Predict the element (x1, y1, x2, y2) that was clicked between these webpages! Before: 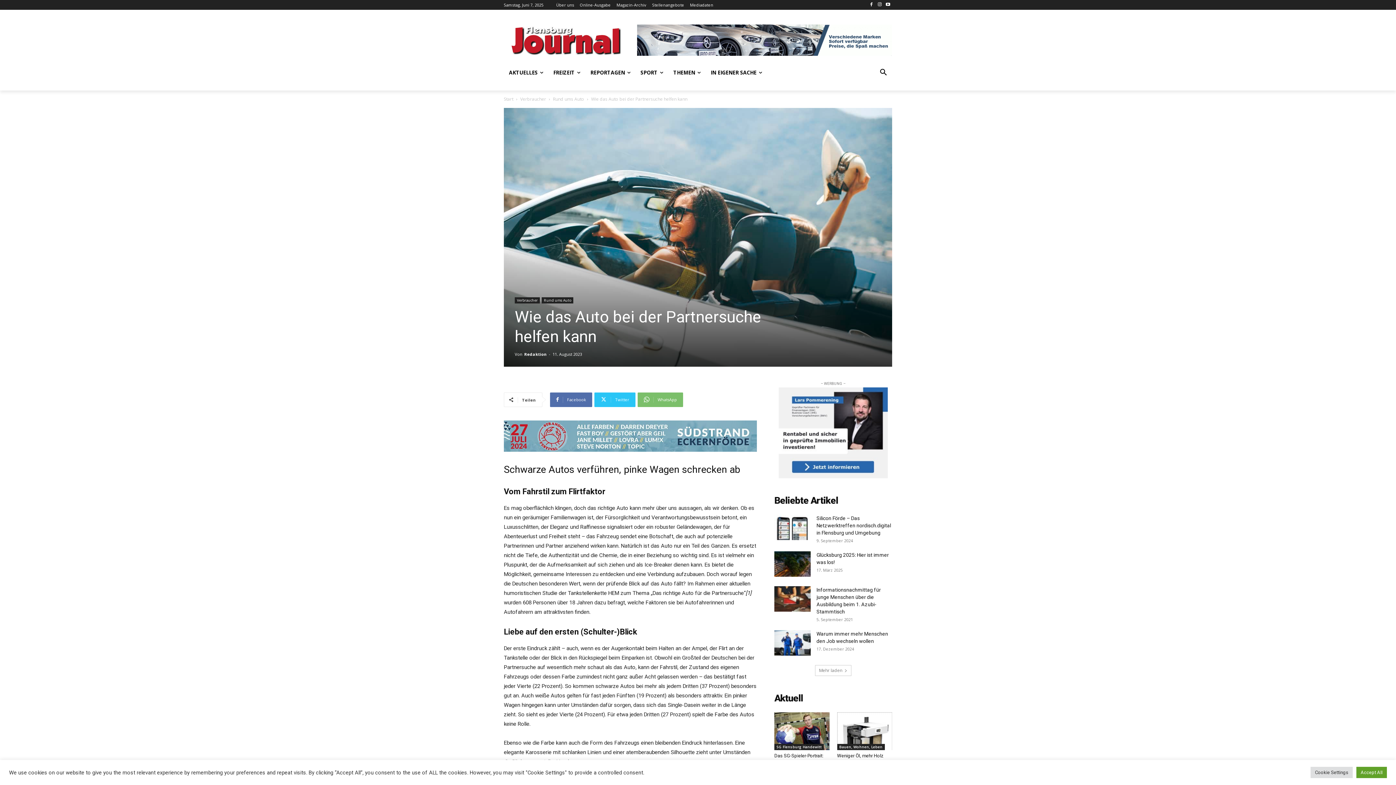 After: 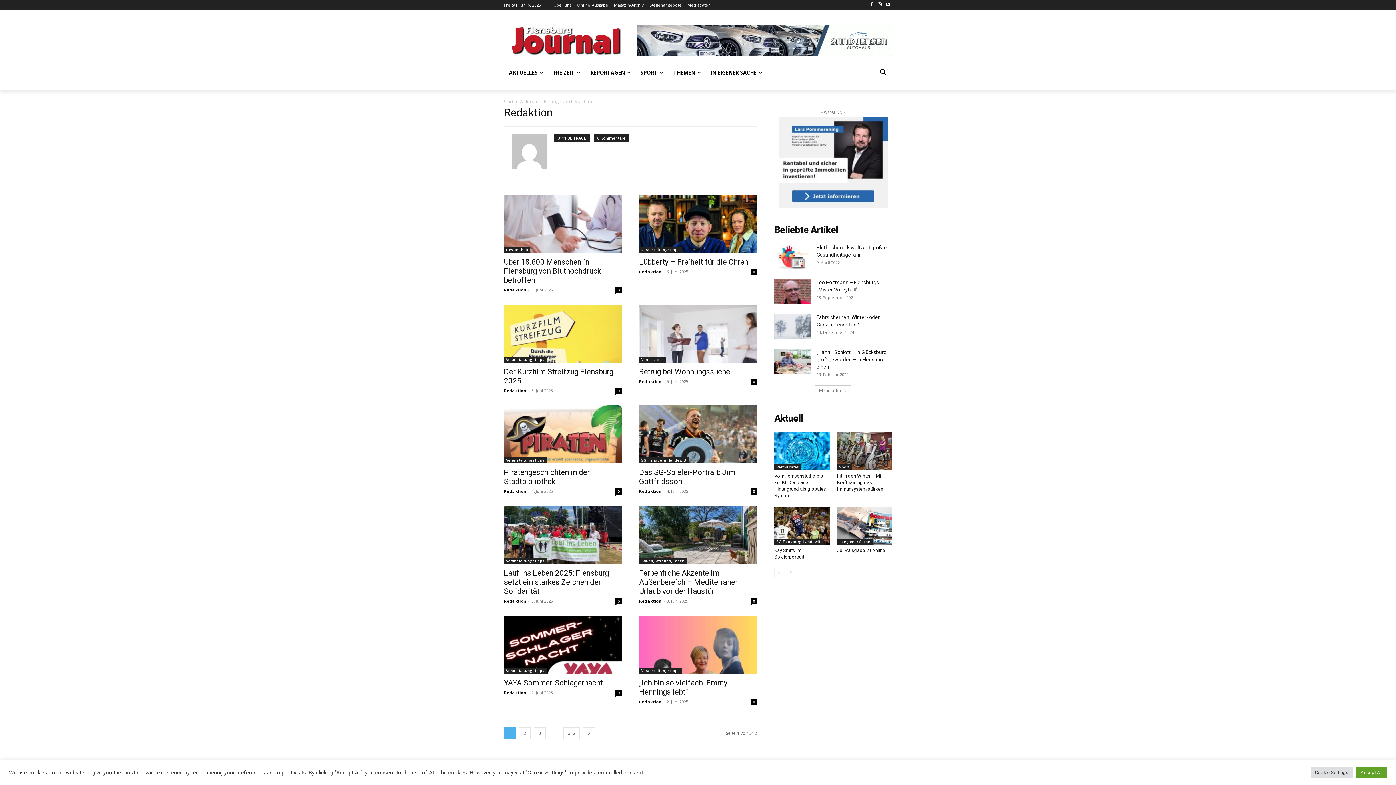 Action: bbox: (524, 351, 546, 357) label: Redaktion